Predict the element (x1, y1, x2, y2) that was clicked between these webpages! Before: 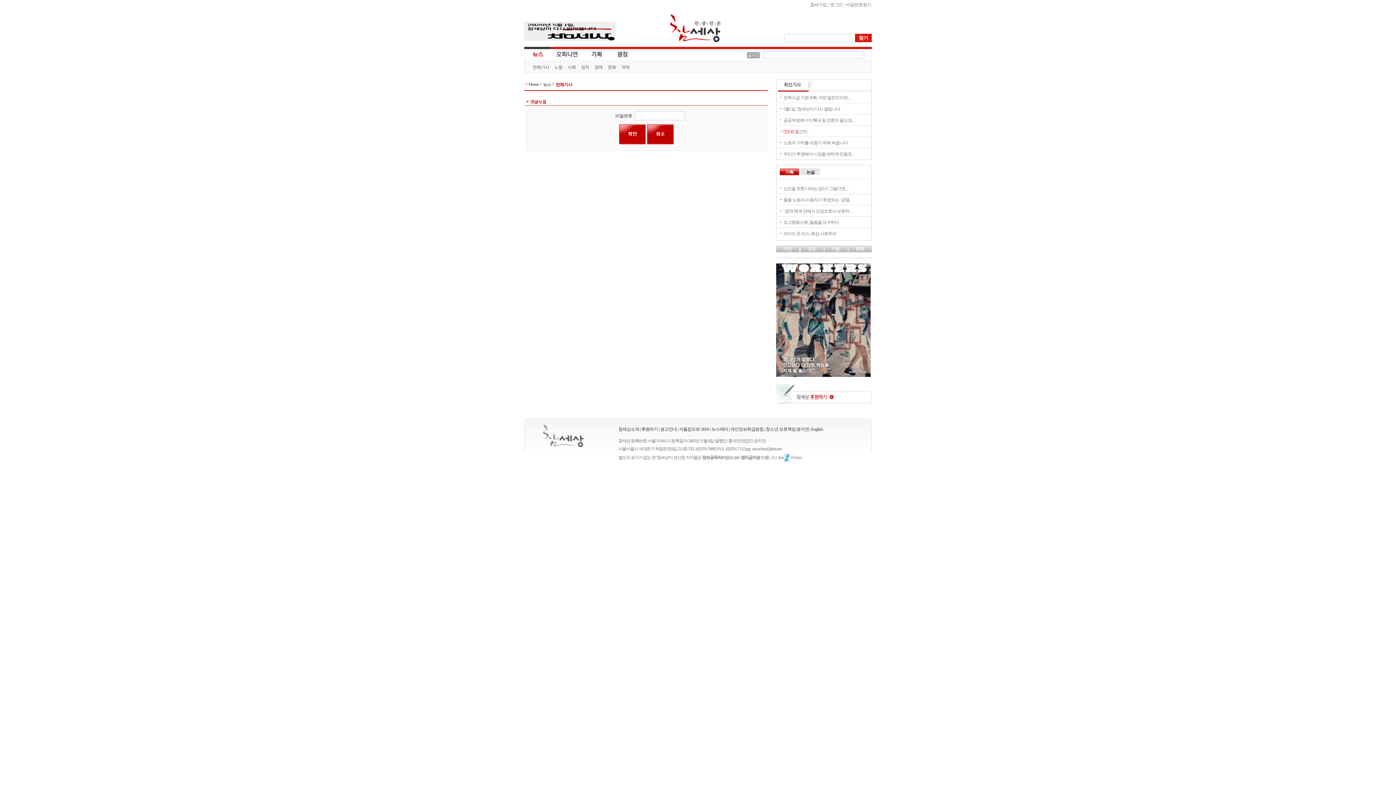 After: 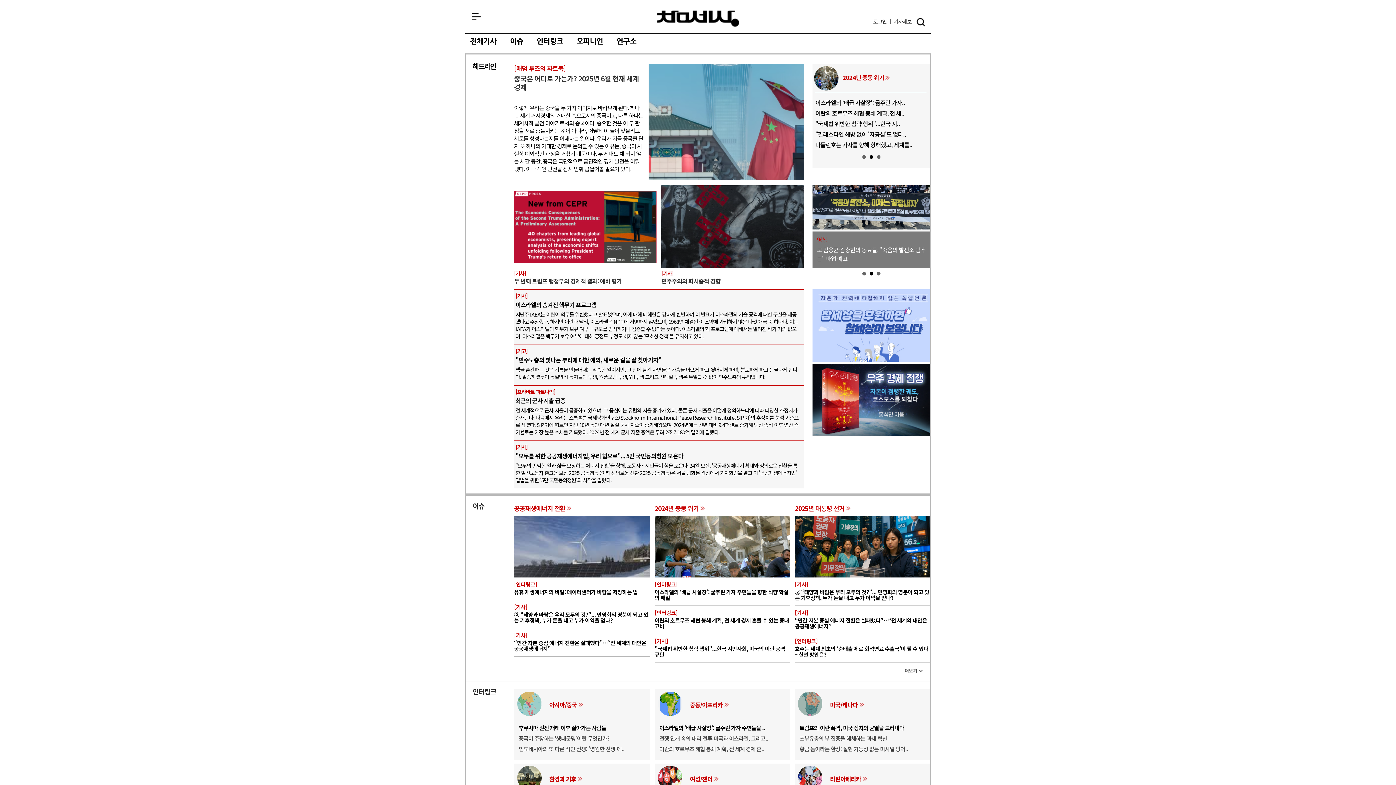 Action: label: 뉴스 bbox: (524, 46, 550, 60)